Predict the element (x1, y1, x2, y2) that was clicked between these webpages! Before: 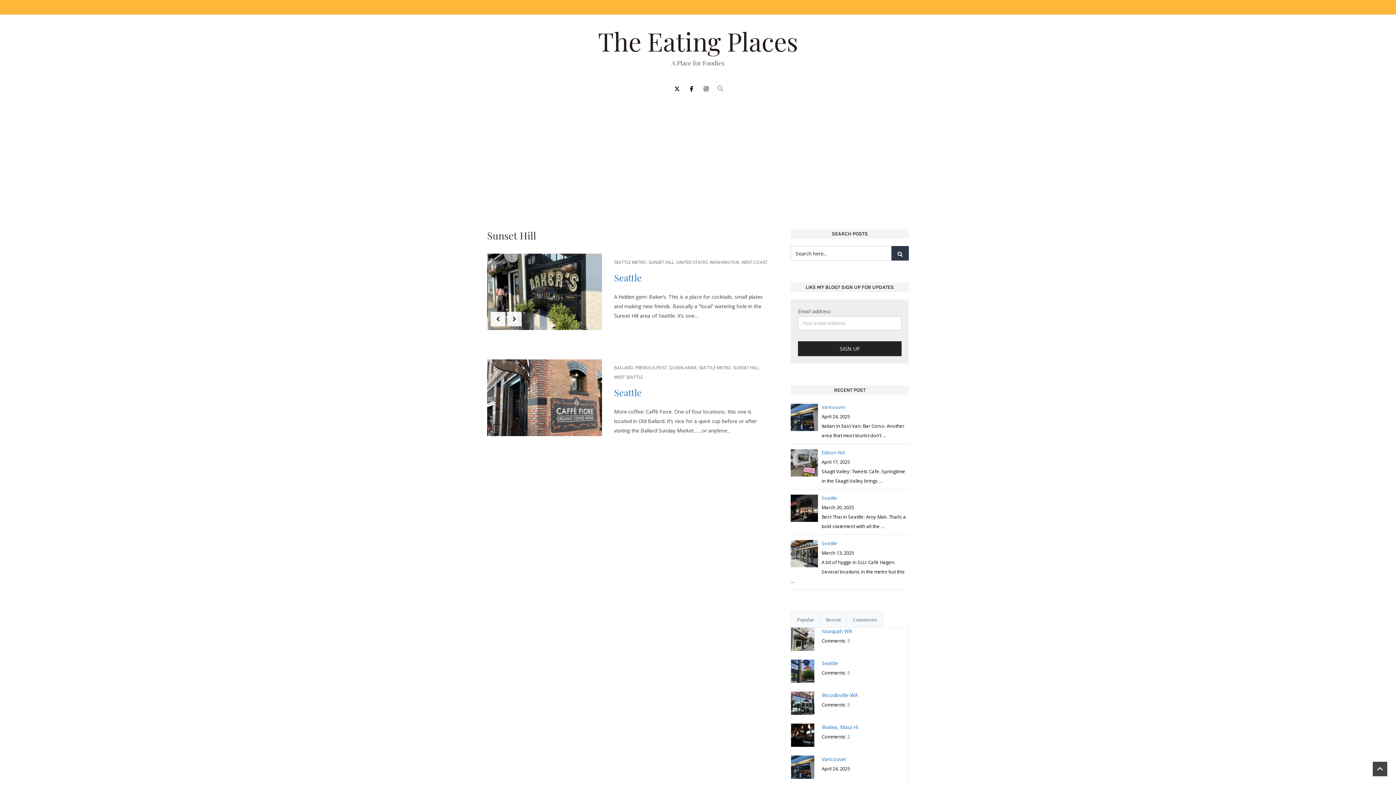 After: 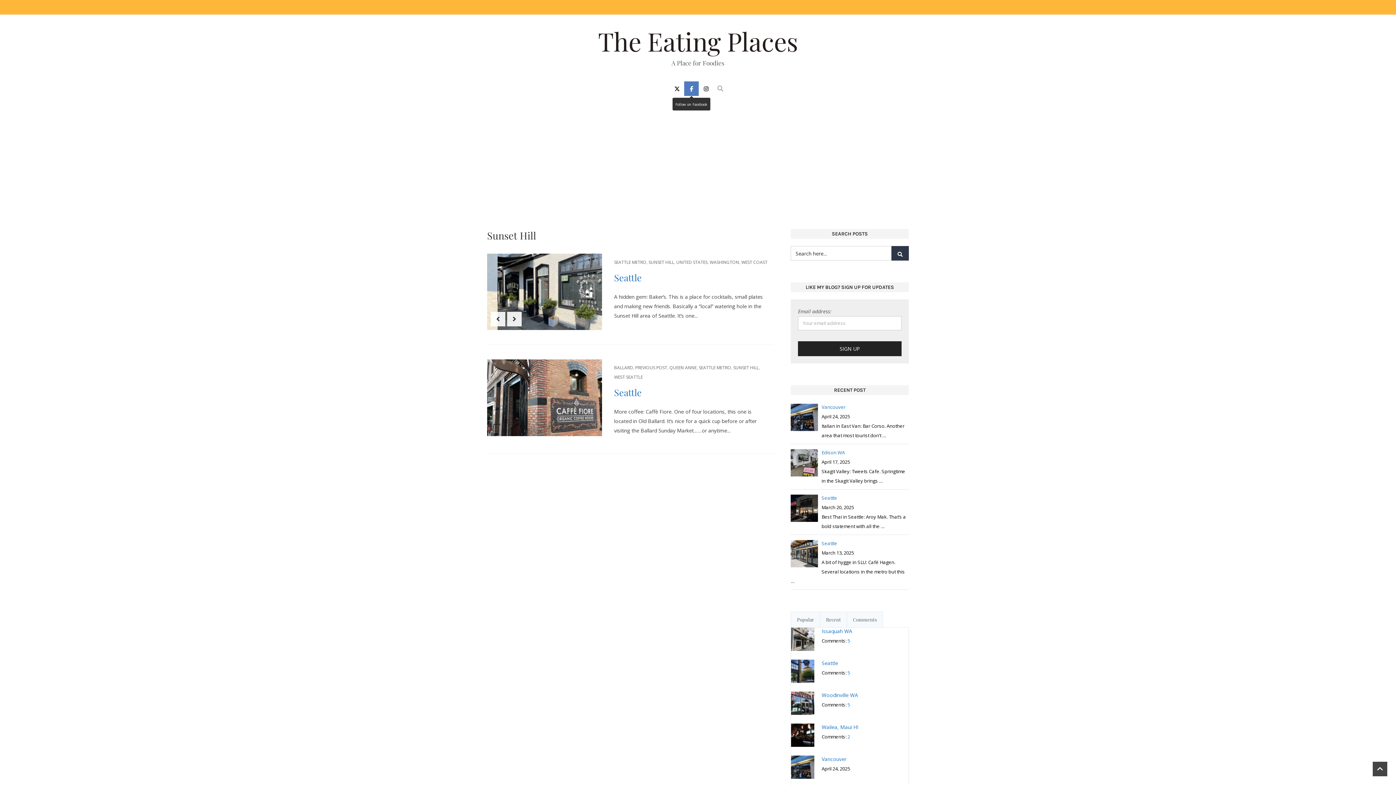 Action: bbox: (684, 81, 698, 96)